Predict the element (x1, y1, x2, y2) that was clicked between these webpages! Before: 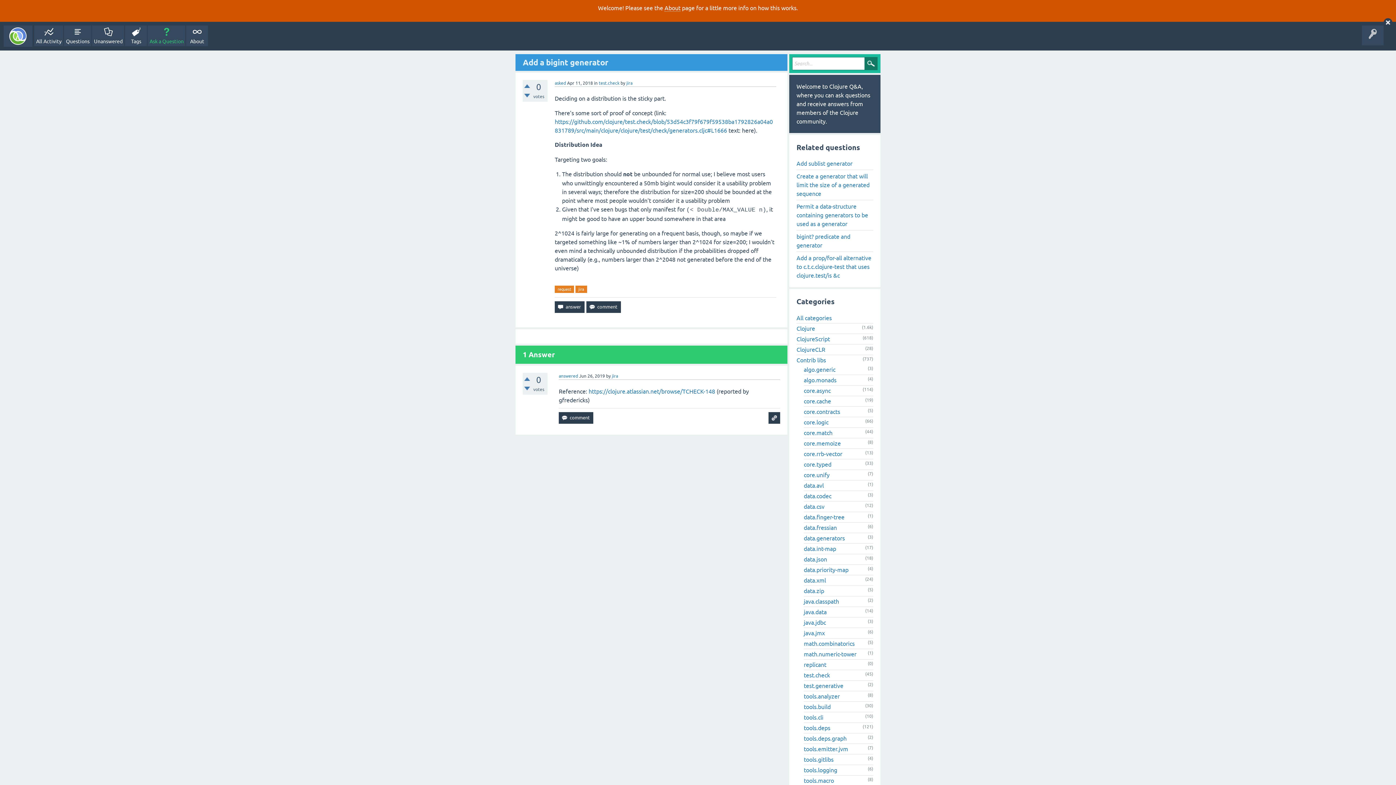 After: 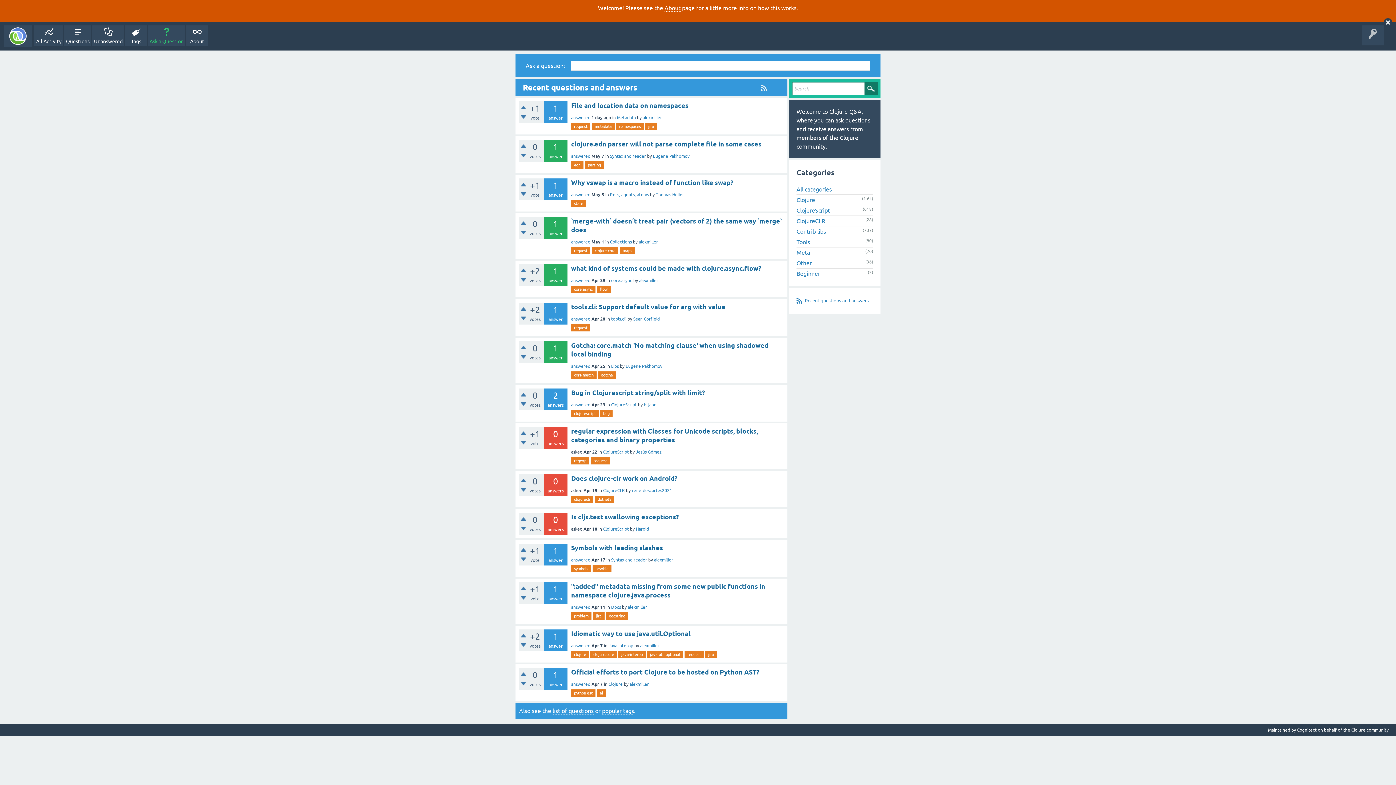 Action: label: All categories bbox: (796, 314, 832, 321)